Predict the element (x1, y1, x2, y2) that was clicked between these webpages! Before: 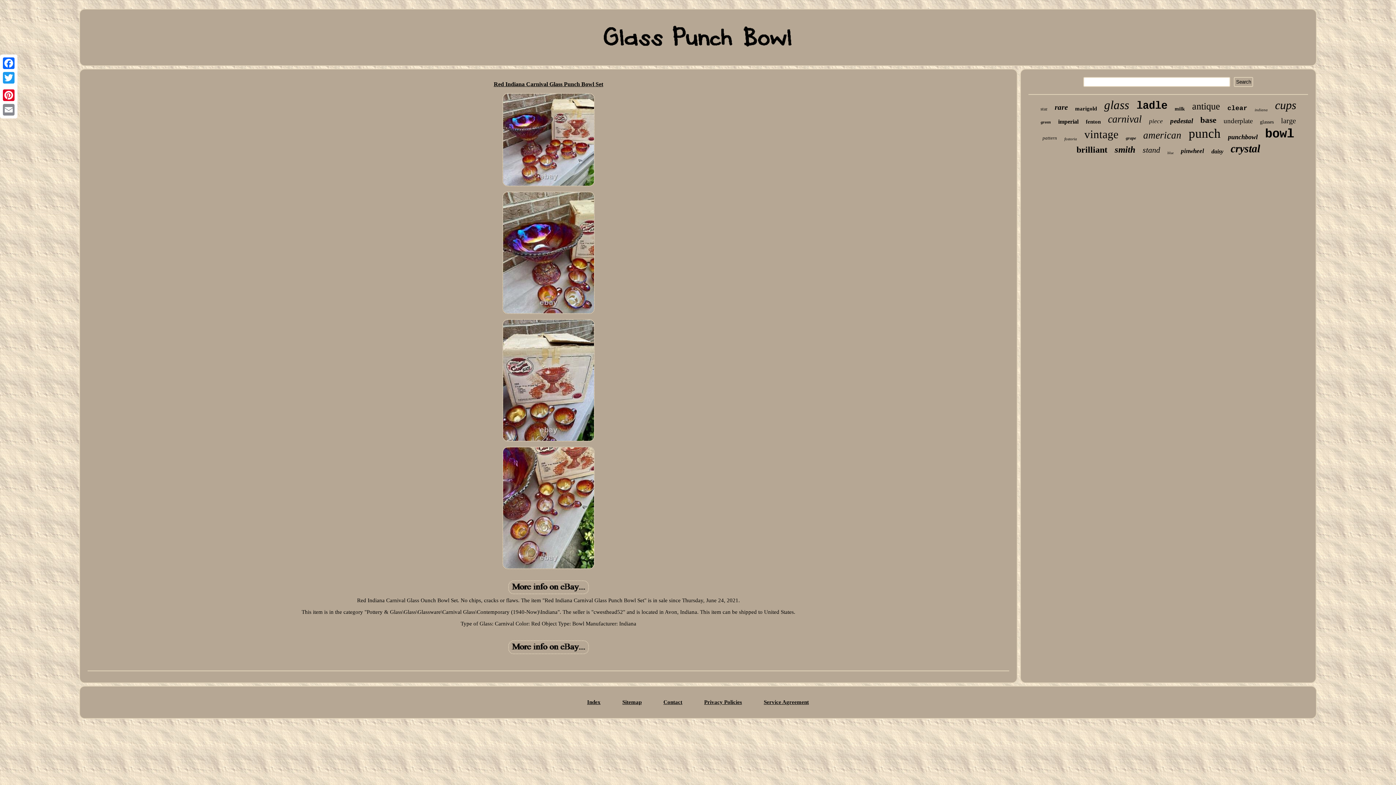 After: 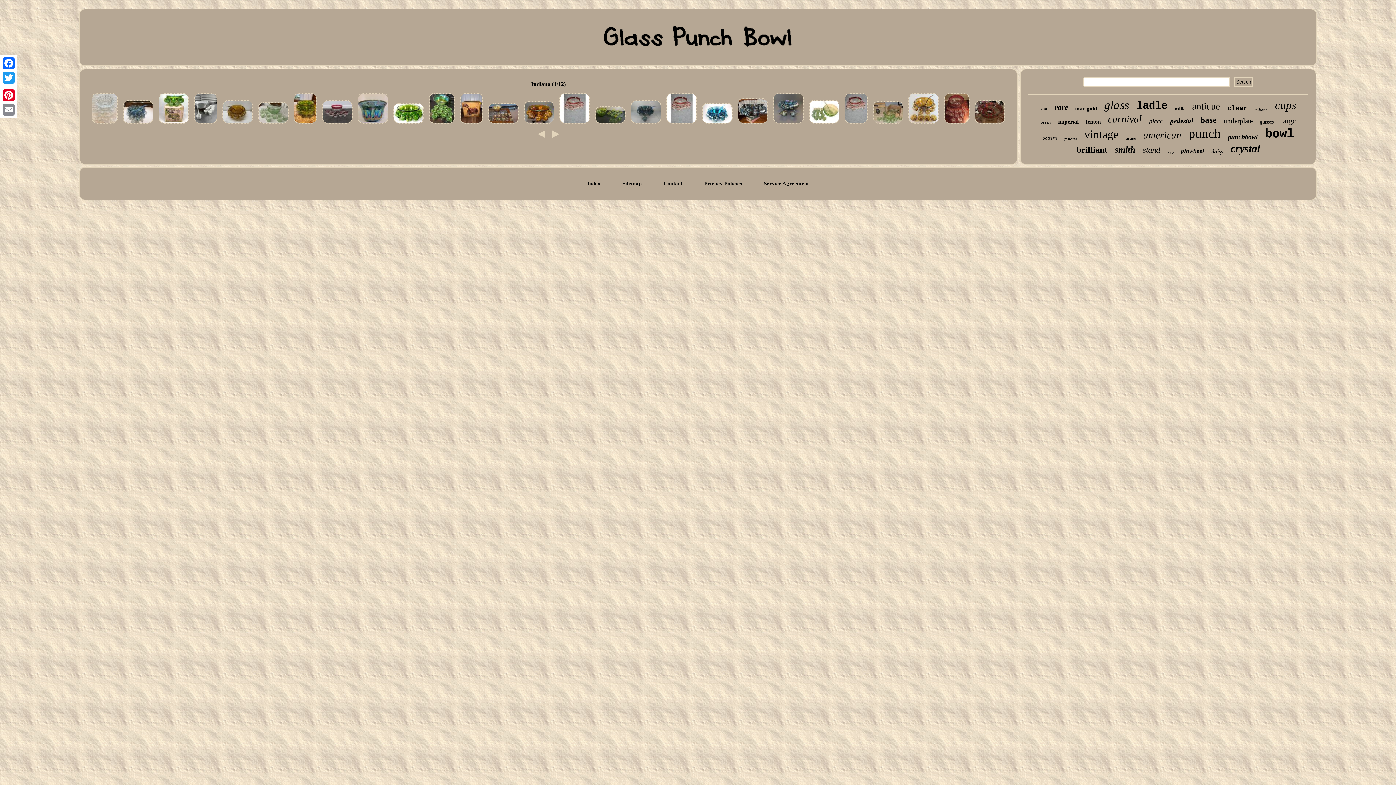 Action: bbox: (1254, 107, 1268, 112) label: indiana